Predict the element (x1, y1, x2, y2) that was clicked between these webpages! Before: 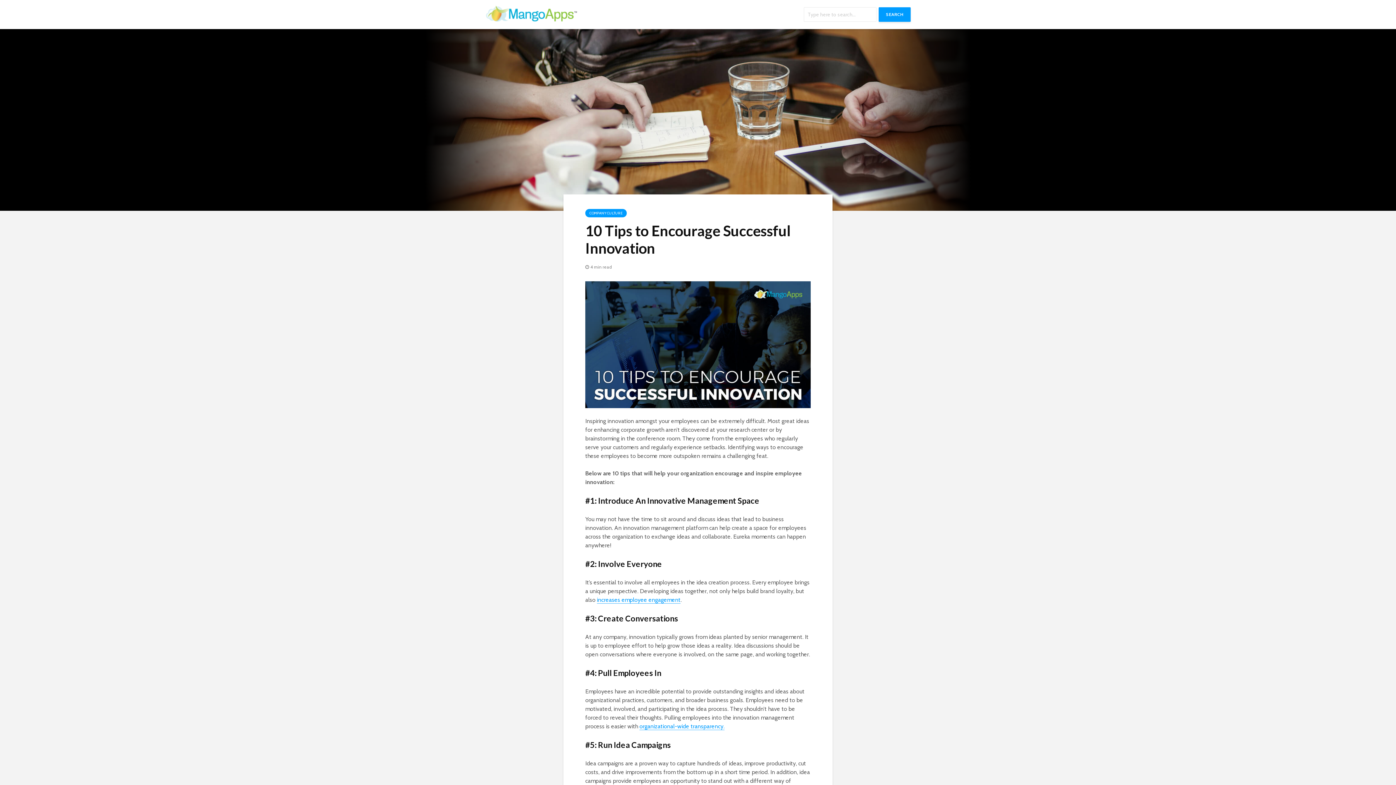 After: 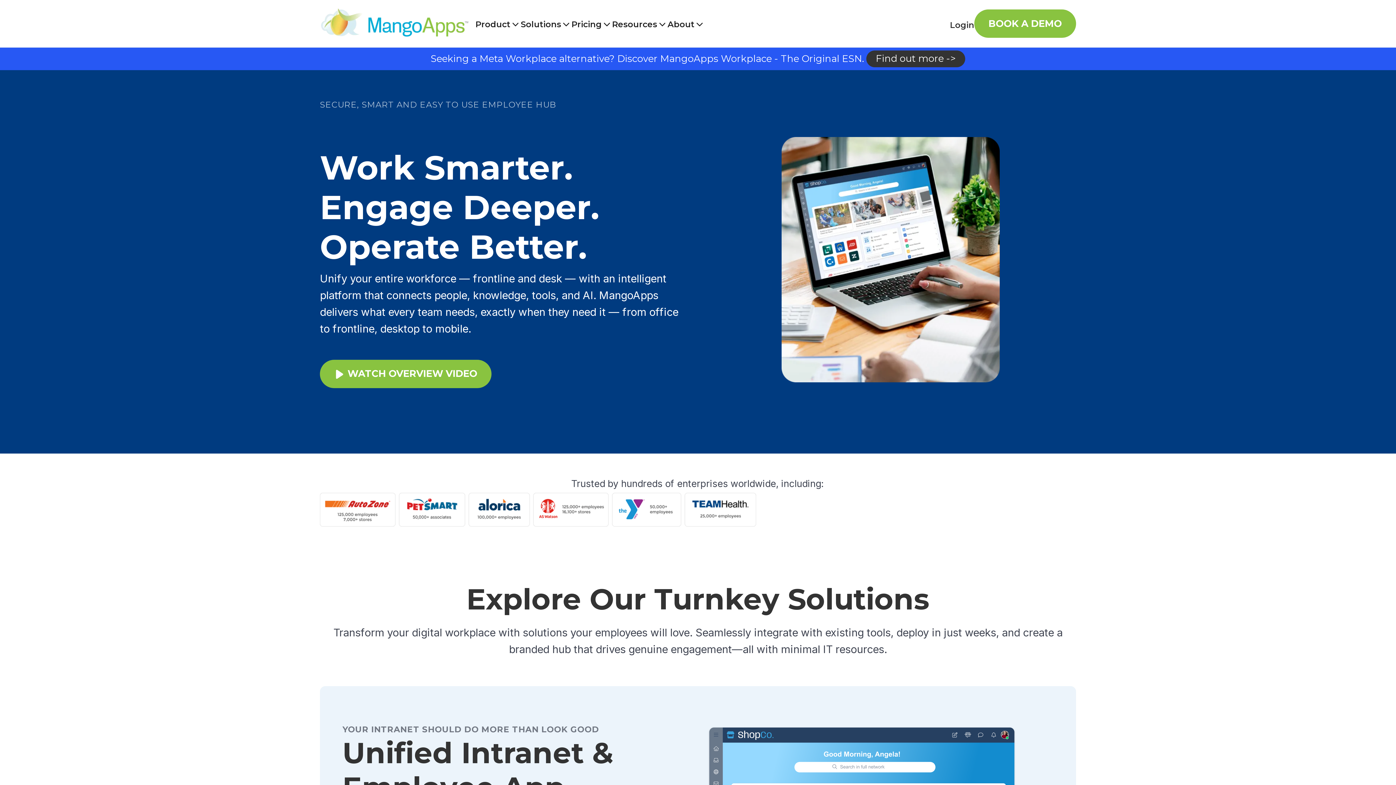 Action: bbox: (485, 10, 577, 16)